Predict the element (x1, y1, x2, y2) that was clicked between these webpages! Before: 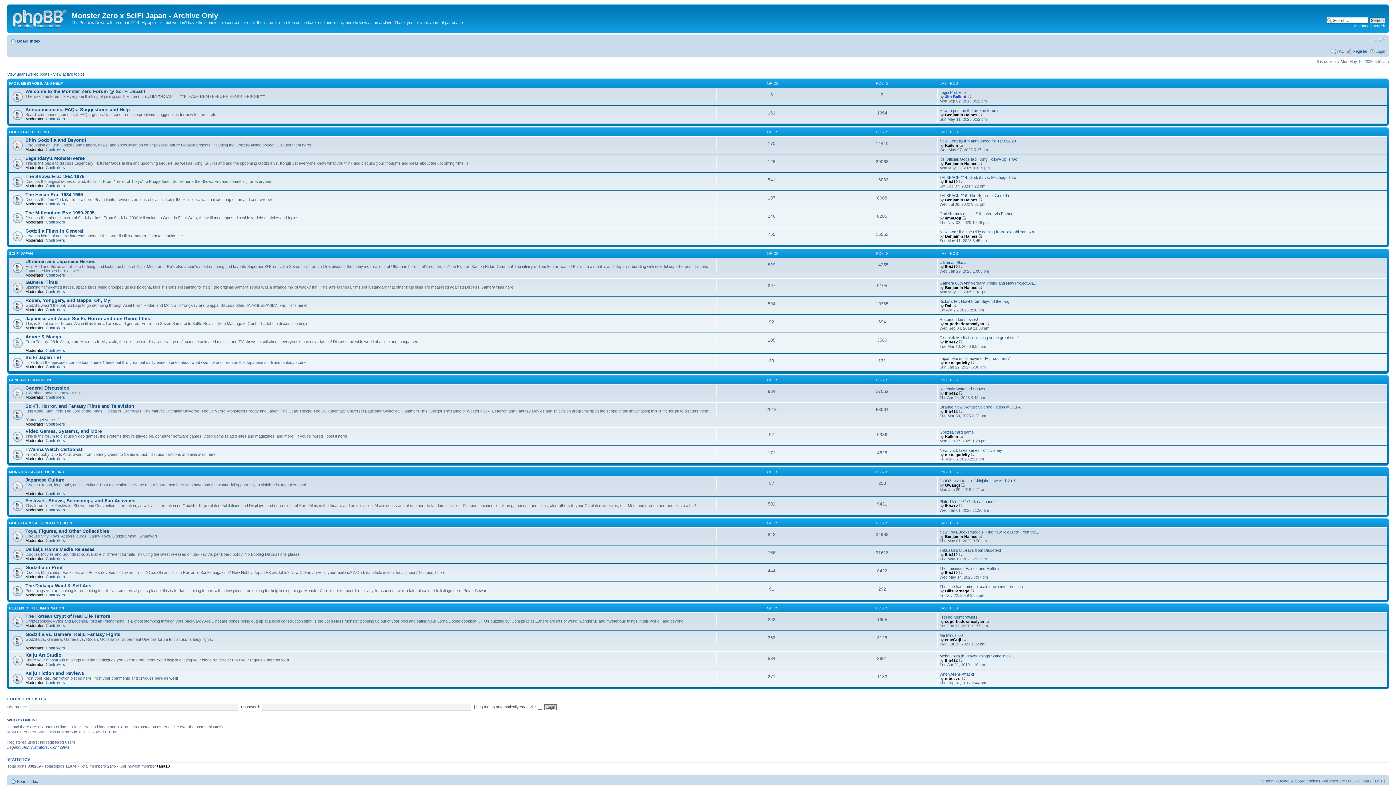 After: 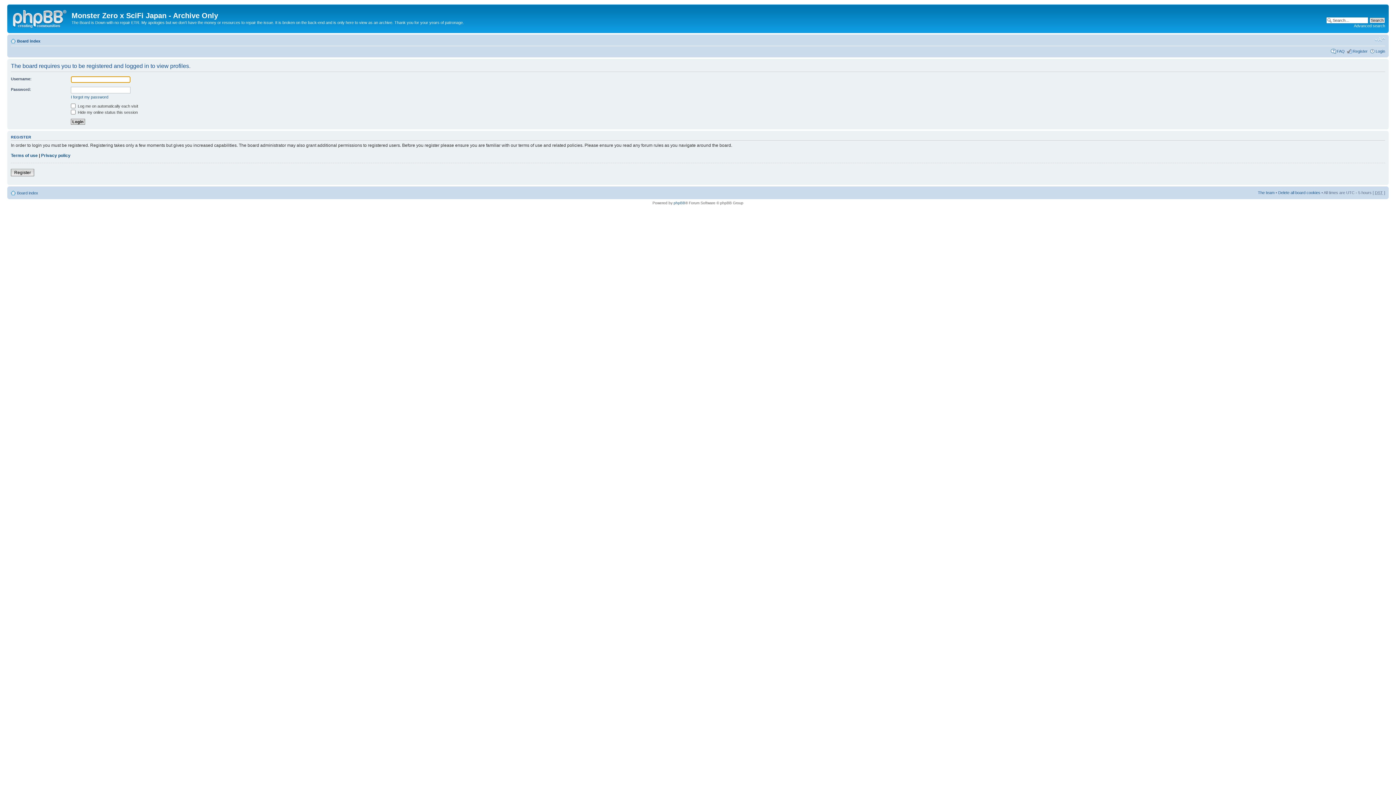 Action: label: taha16 bbox: (157, 764, 169, 768)